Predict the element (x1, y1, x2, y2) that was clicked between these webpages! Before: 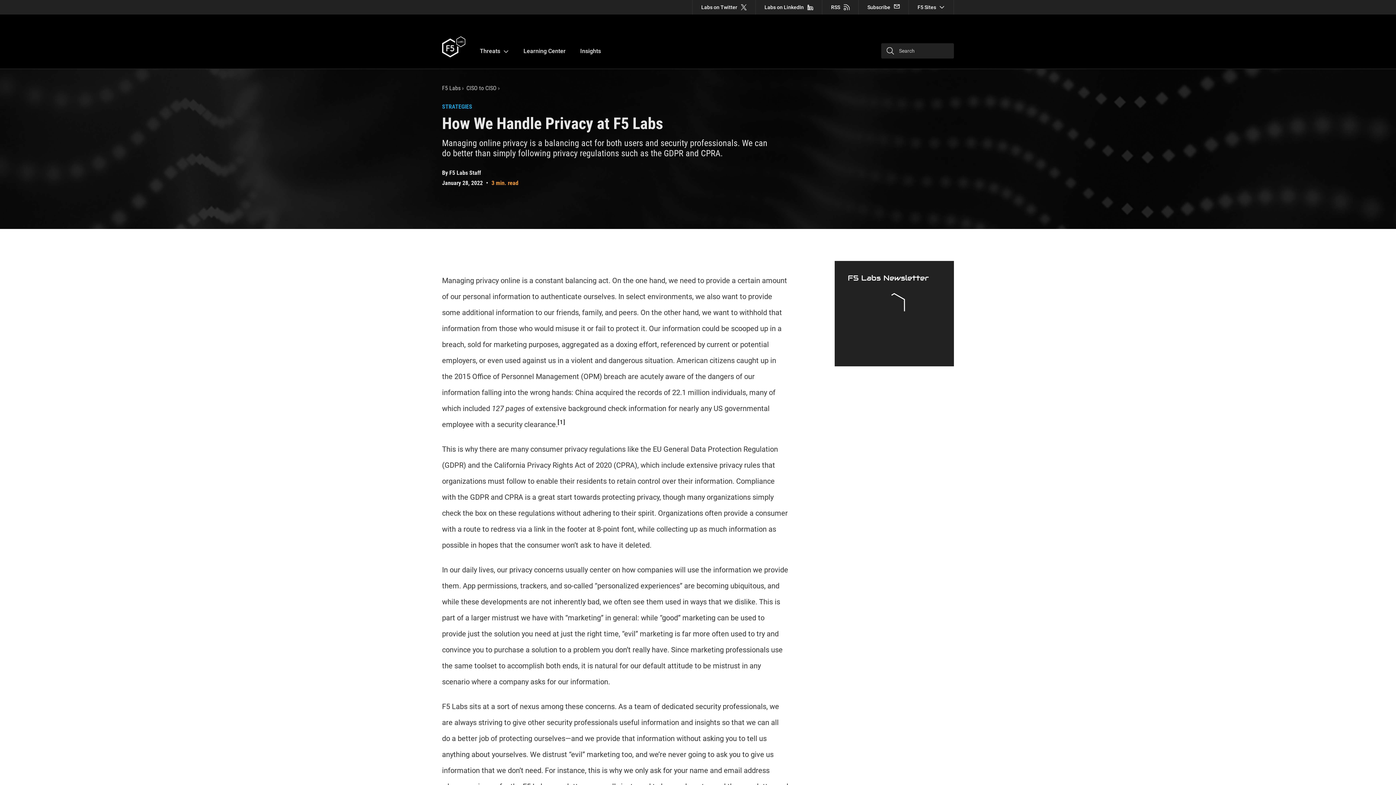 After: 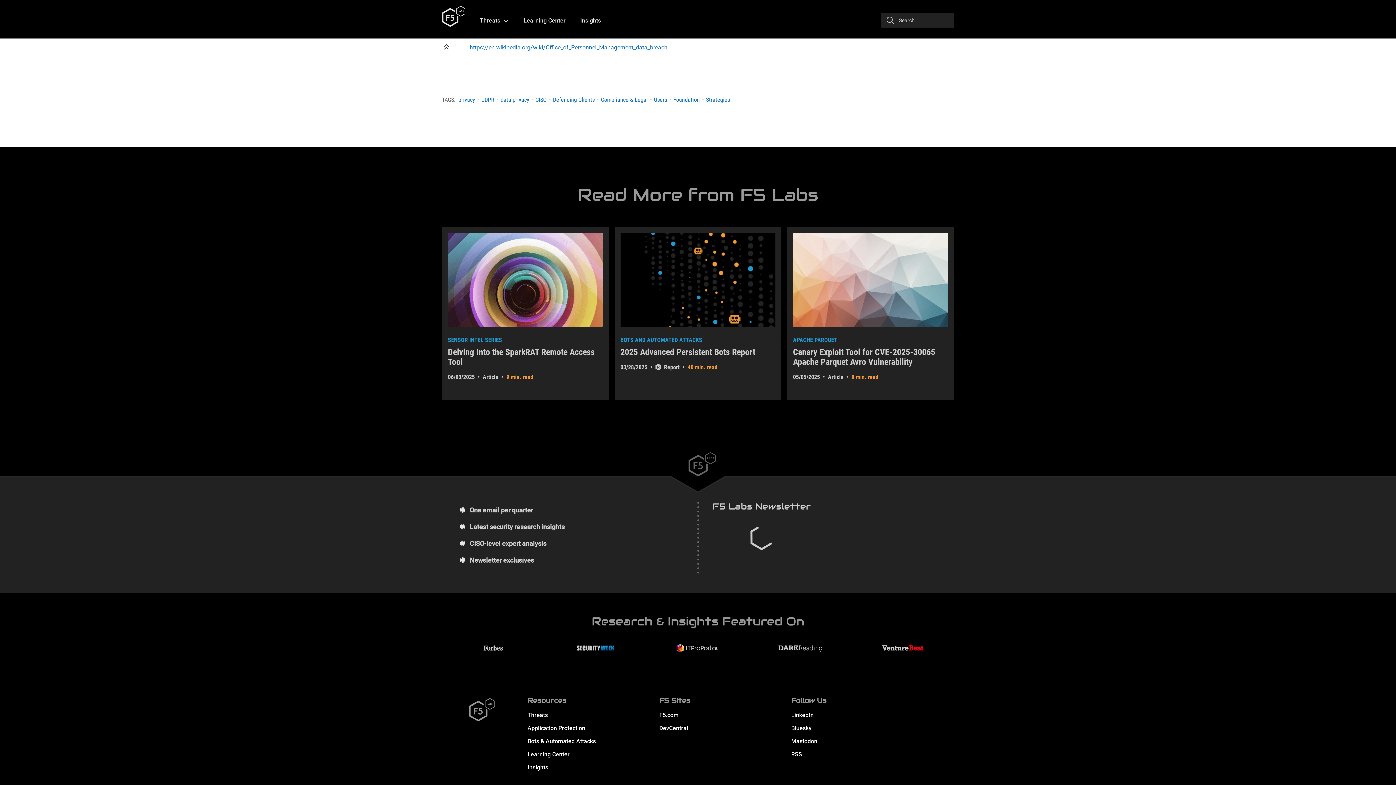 Action: label: 1 bbox: (557, 420, 565, 429)